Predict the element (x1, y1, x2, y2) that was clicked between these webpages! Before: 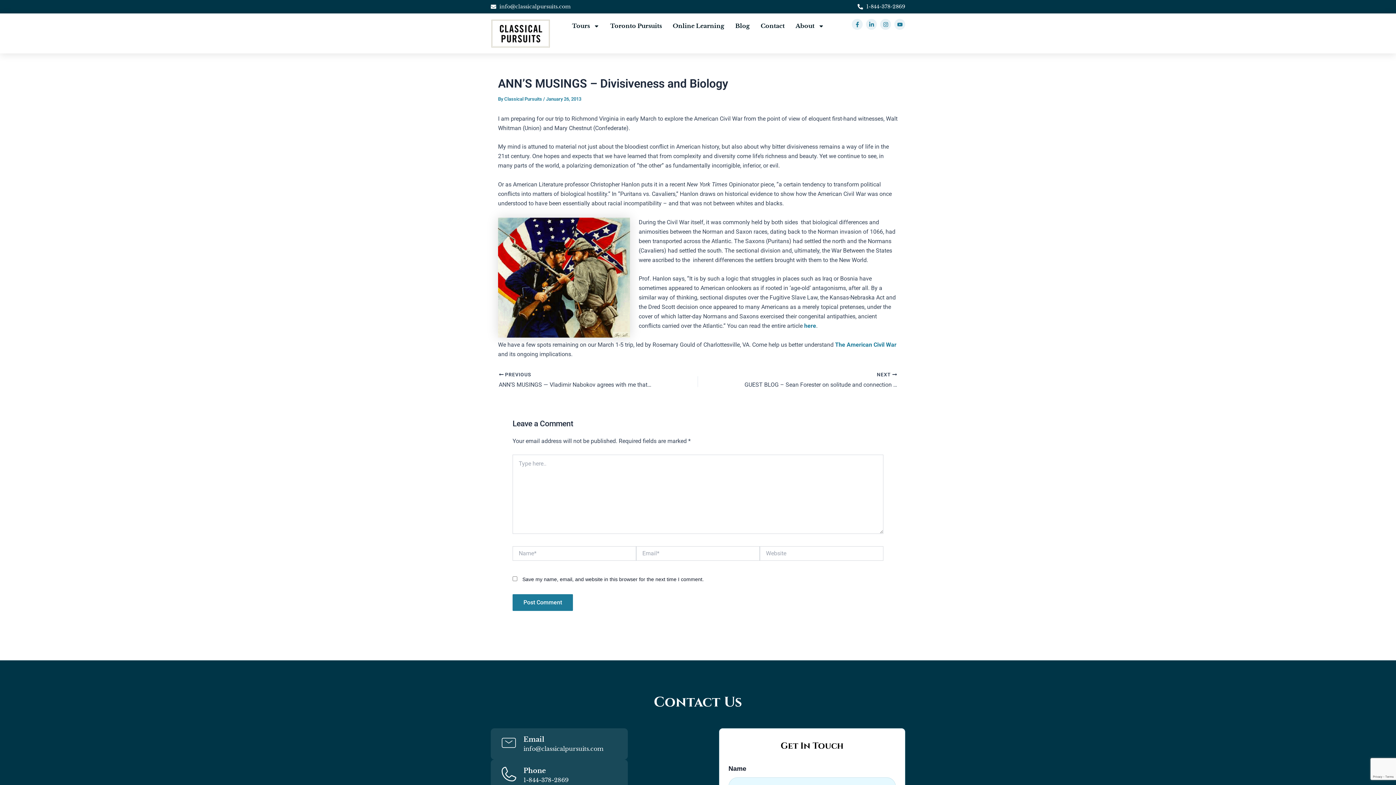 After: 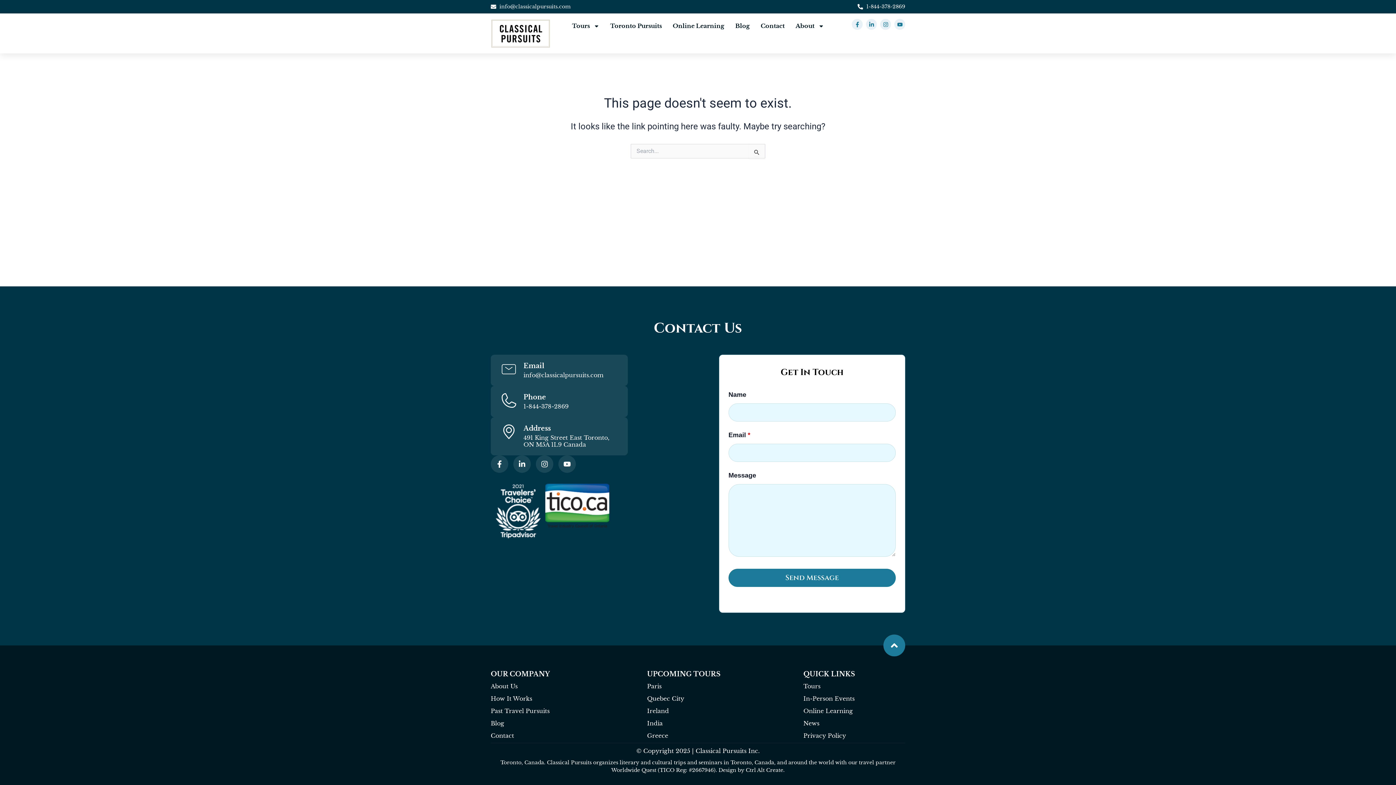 Action: bbox: (835, 341, 896, 348) label: The American Civil War